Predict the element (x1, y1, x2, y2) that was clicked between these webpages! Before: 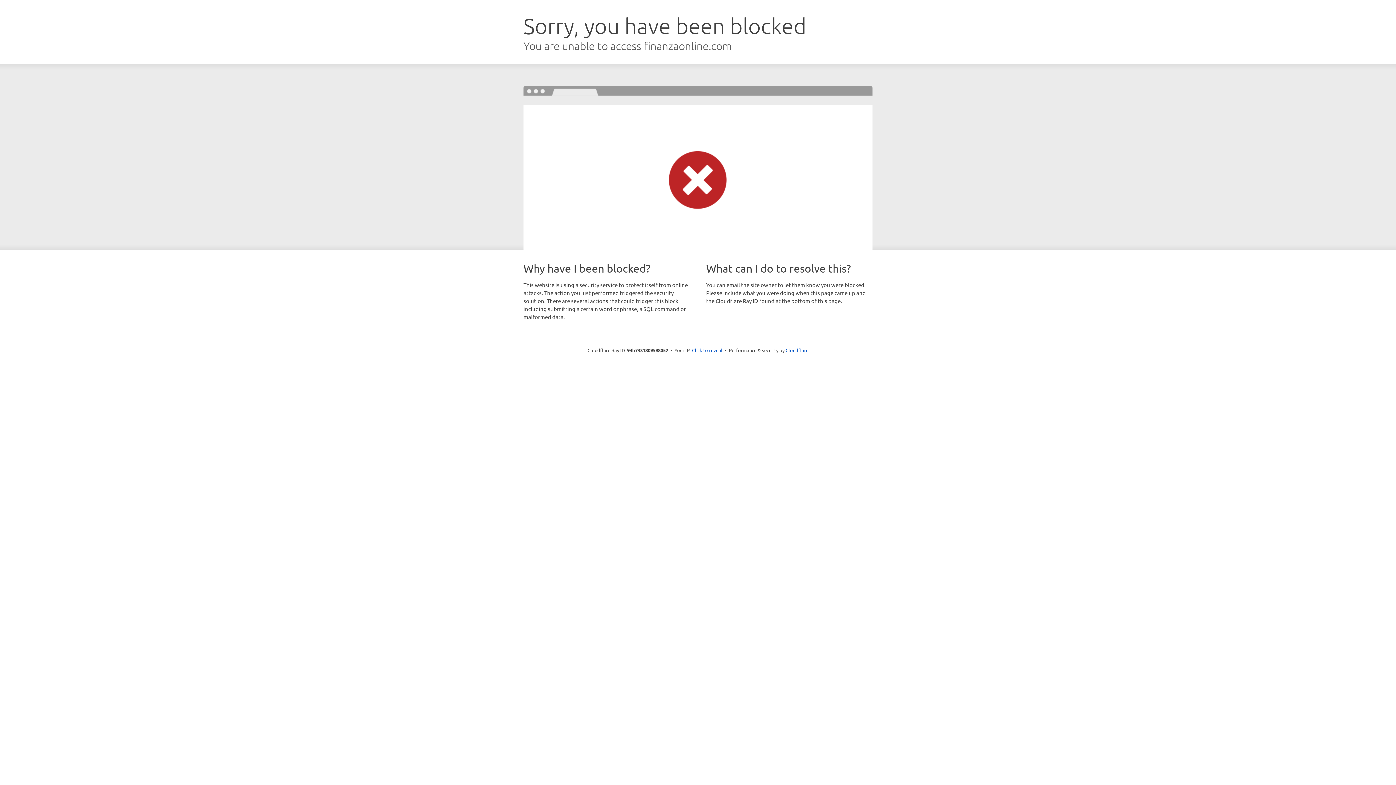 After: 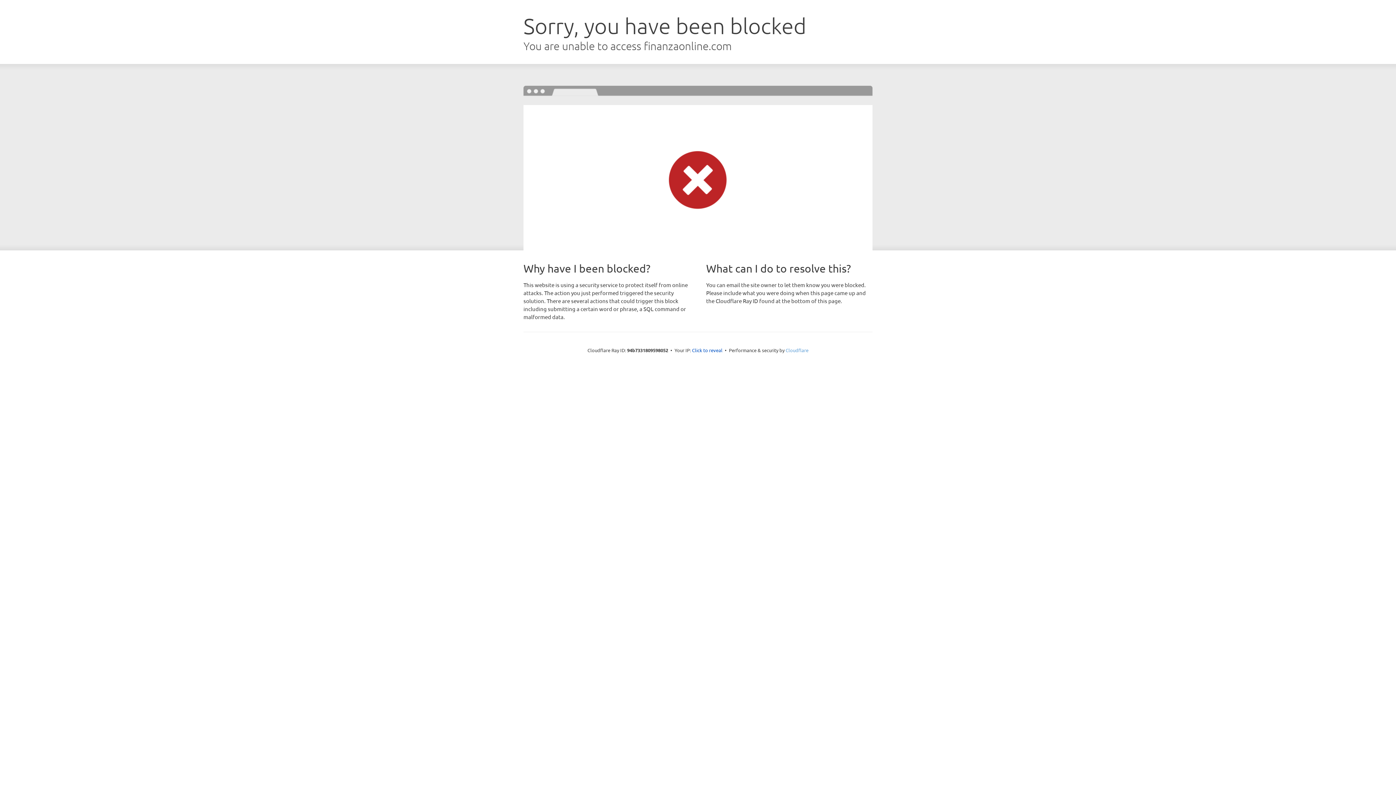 Action: bbox: (785, 347, 808, 353) label: Cloudflare